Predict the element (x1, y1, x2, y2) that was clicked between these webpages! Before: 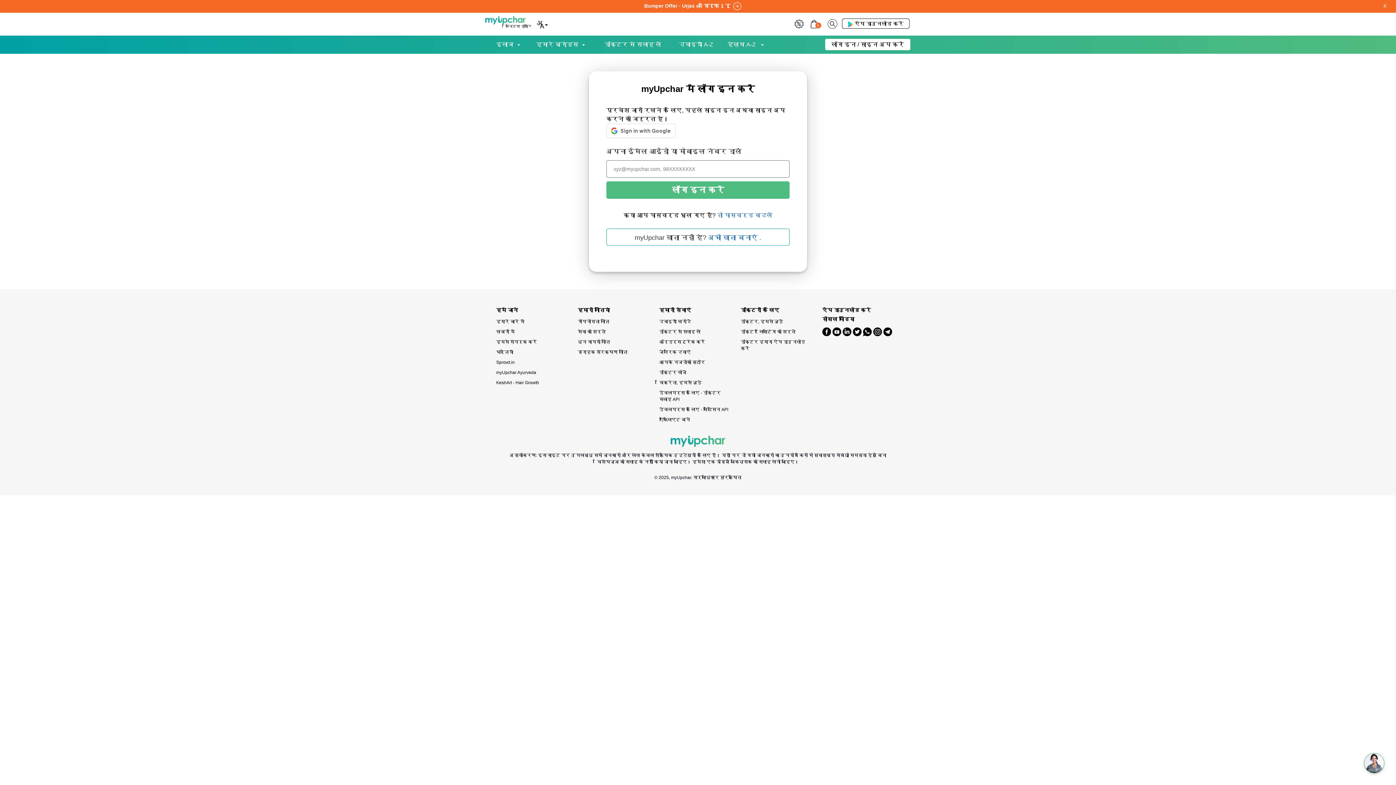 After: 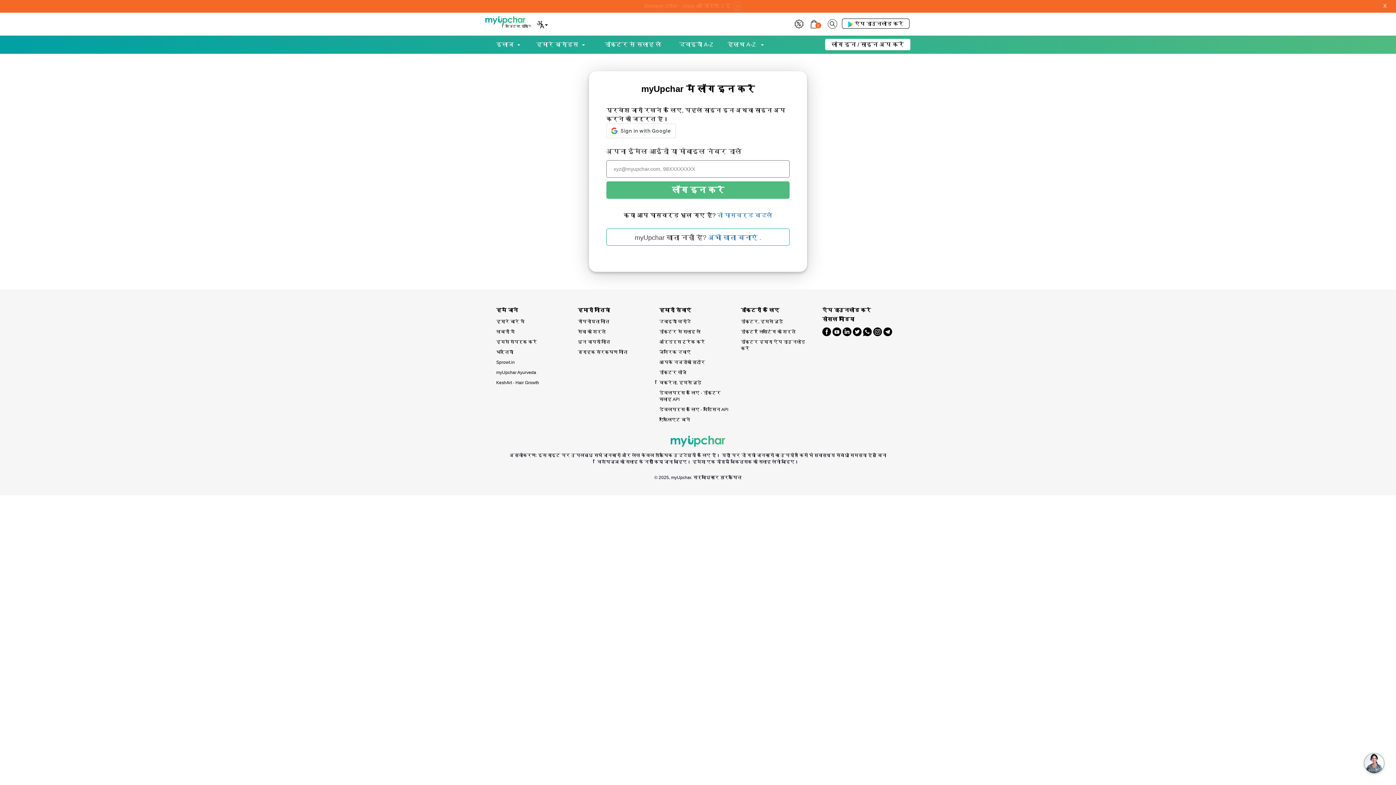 Action: bbox: (659, 377, 730, 388) label: विक्रेता, हमसे जुड़े